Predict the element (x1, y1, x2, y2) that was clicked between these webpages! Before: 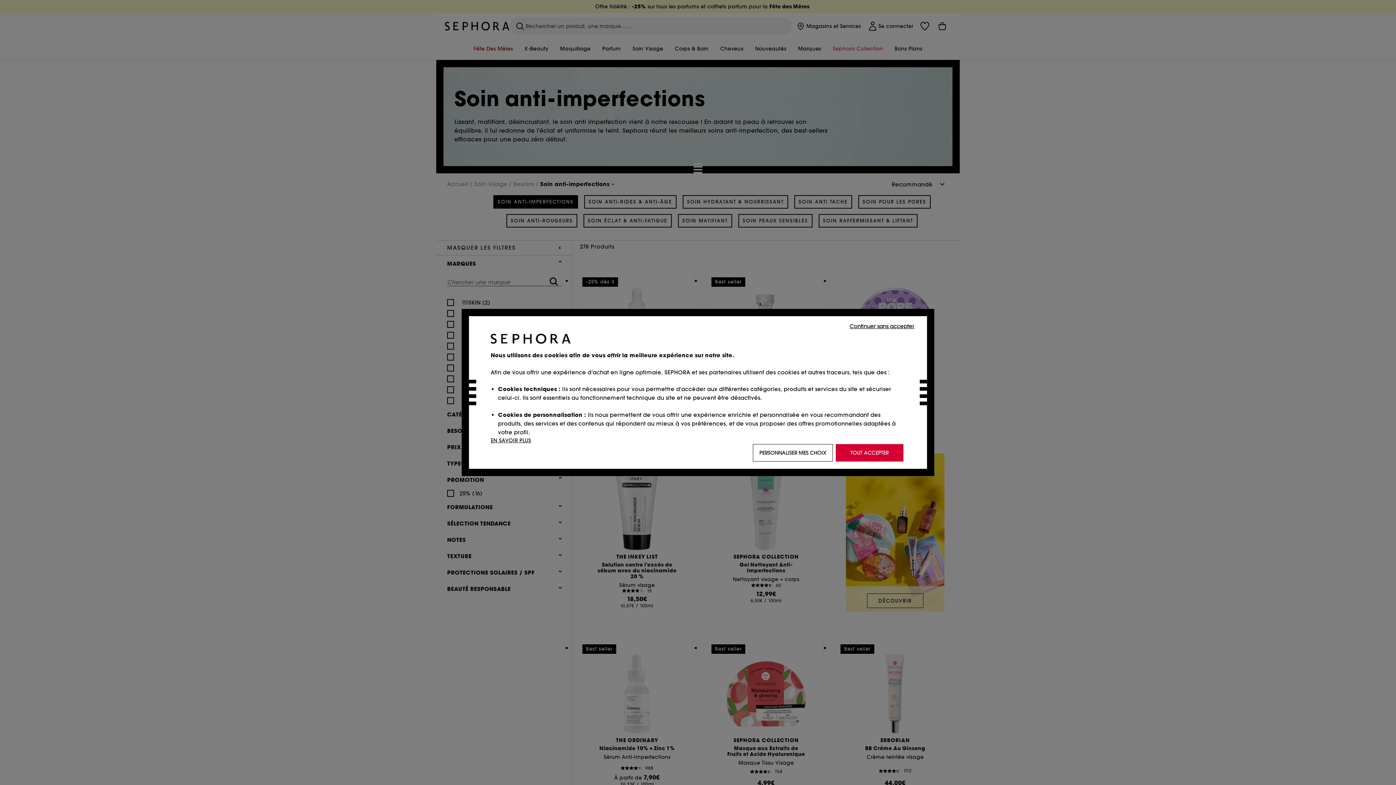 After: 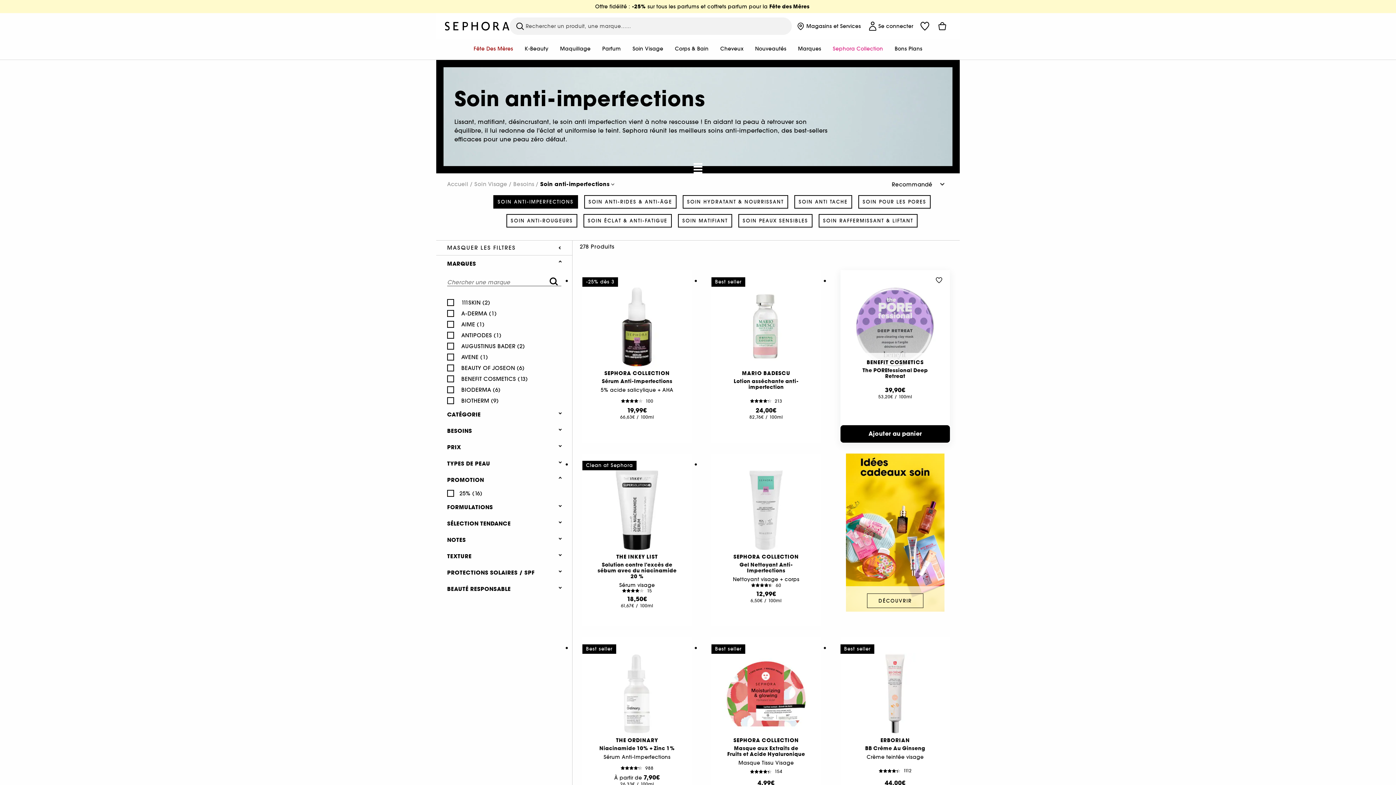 Action: bbox: (848, 321, 916, 330) label: Continuer sans accepter